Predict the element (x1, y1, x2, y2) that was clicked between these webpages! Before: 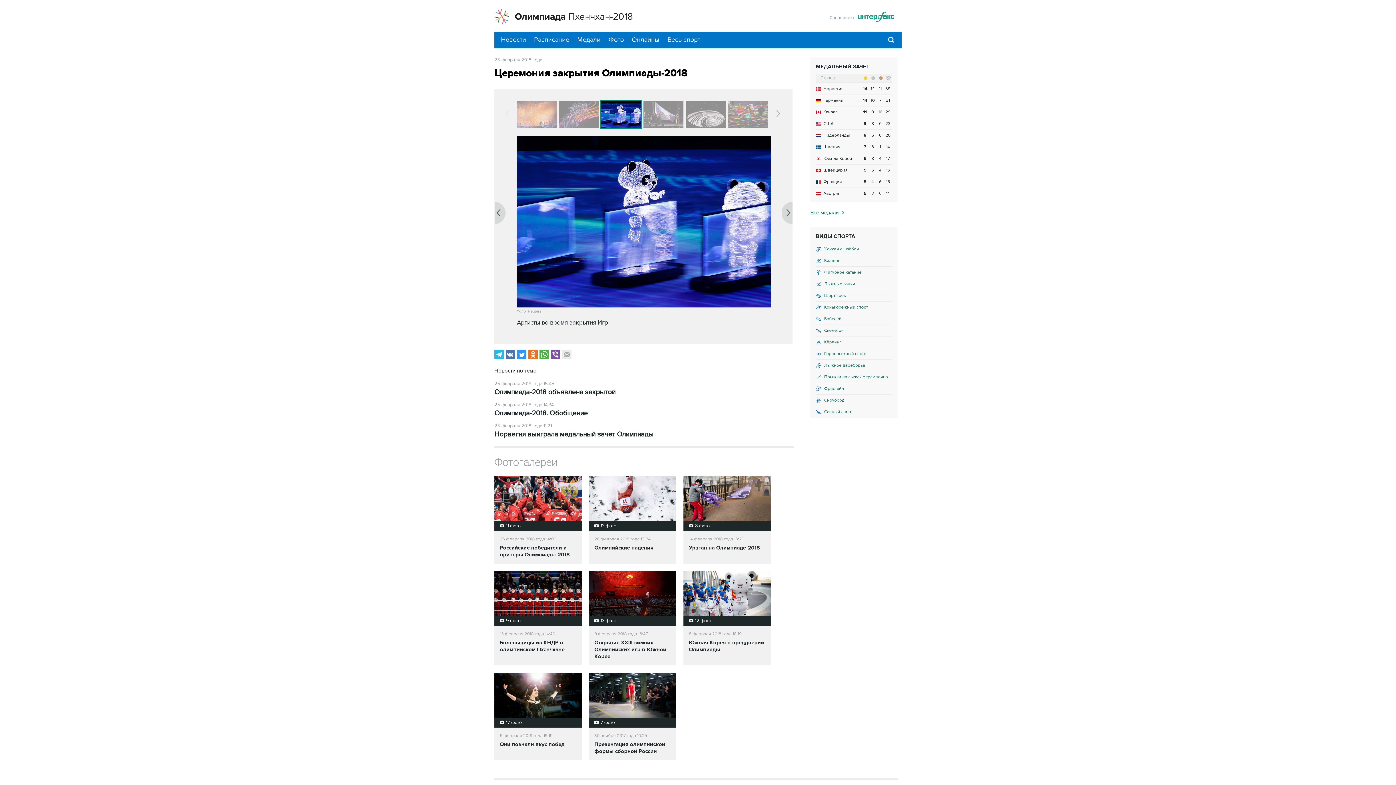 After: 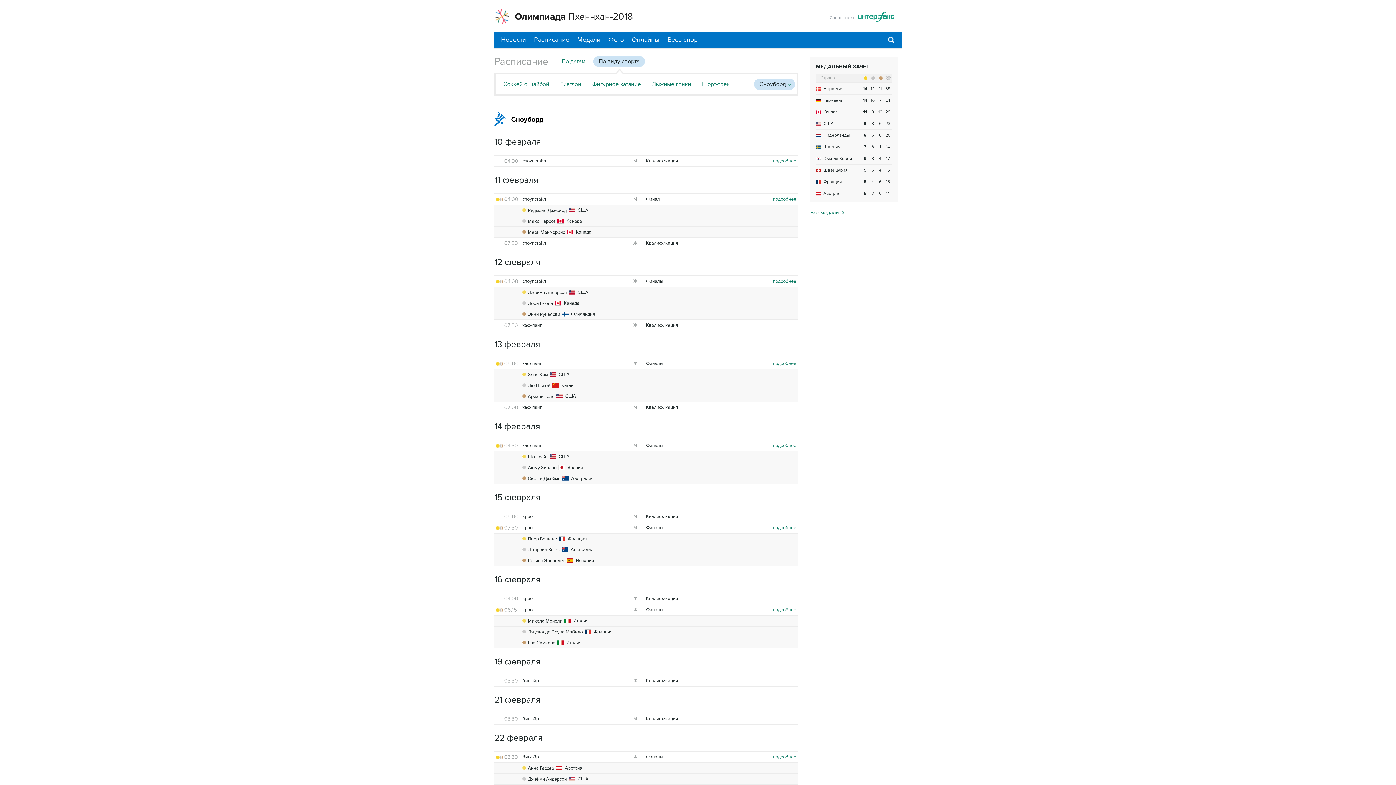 Action: label: Сноуборд bbox: (824, 397, 844, 403)